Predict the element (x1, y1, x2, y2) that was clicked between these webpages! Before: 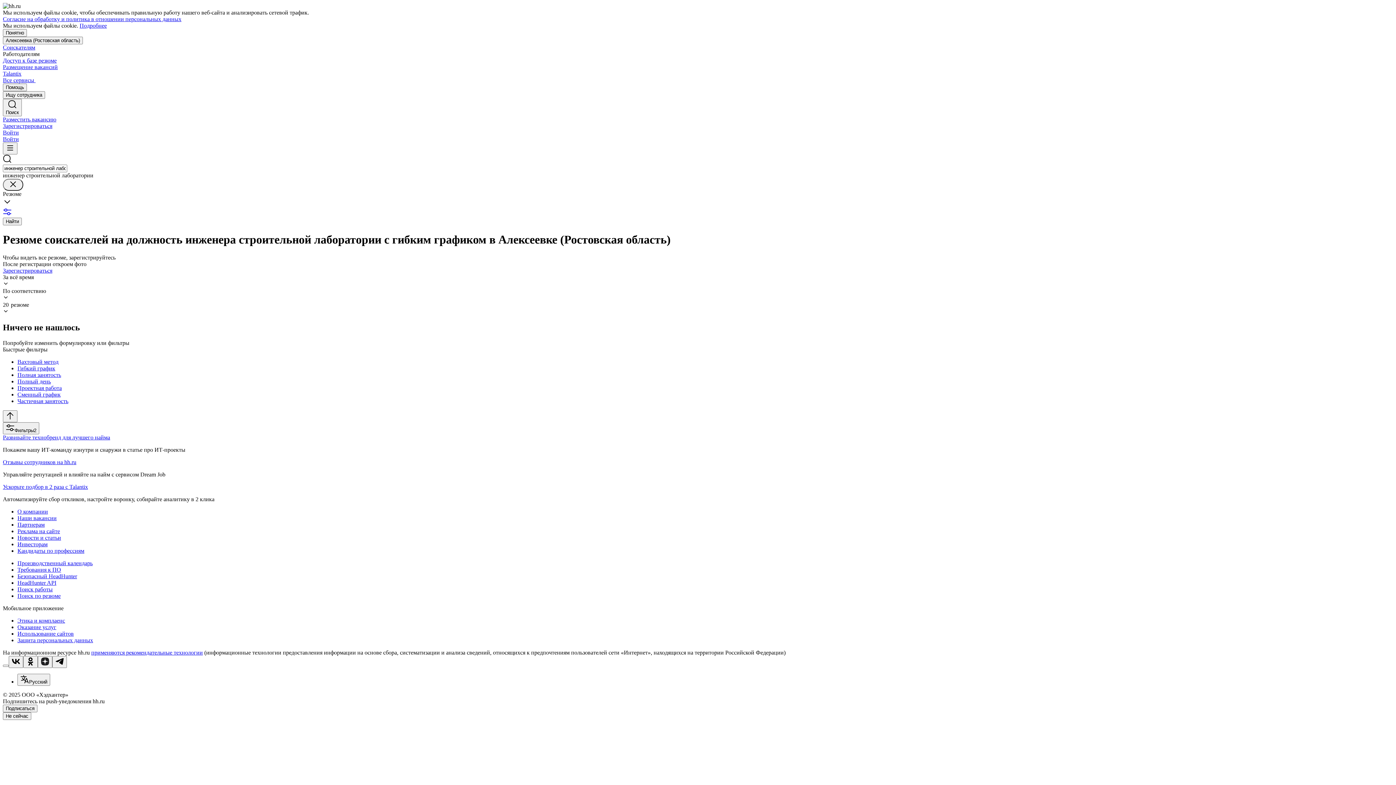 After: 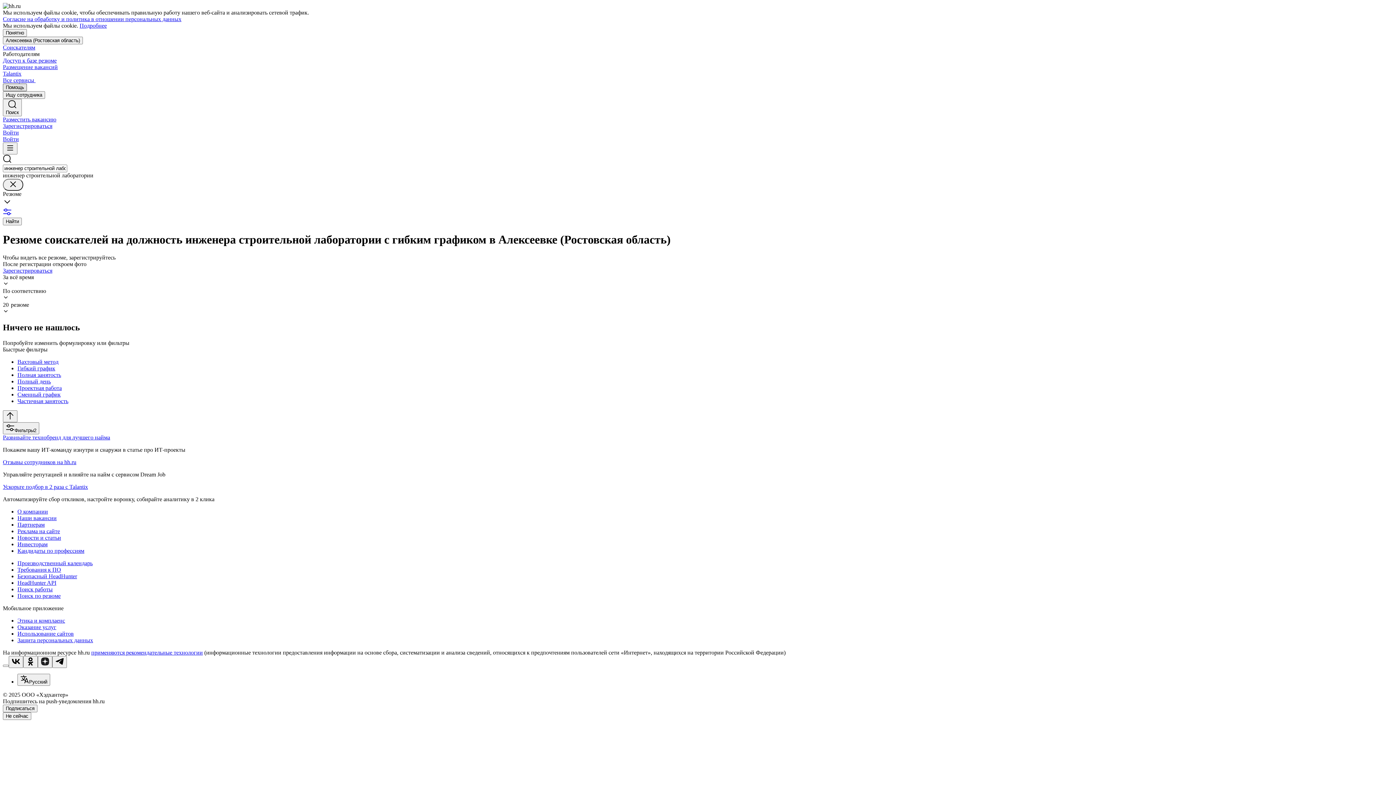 Action: bbox: (2, 83, 26, 91) label: Помощь